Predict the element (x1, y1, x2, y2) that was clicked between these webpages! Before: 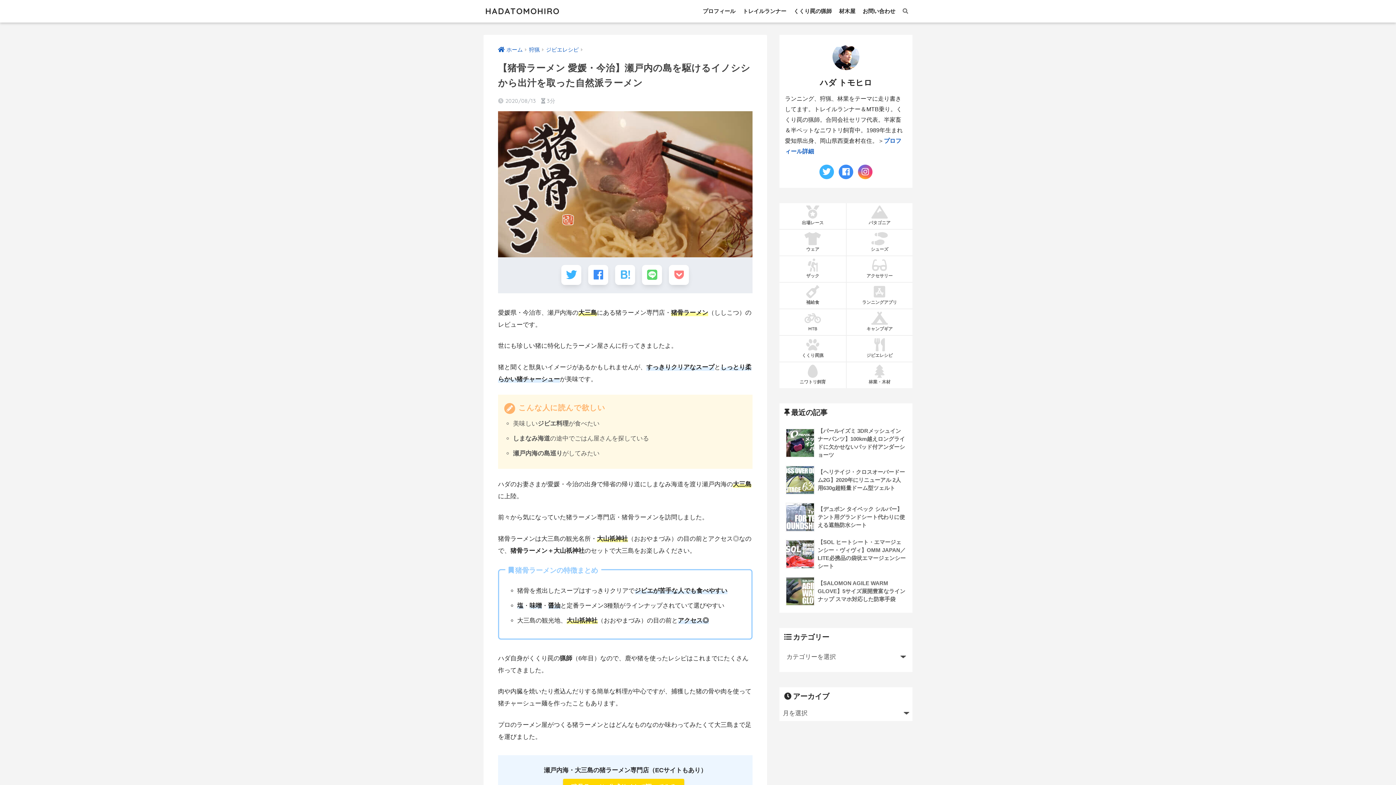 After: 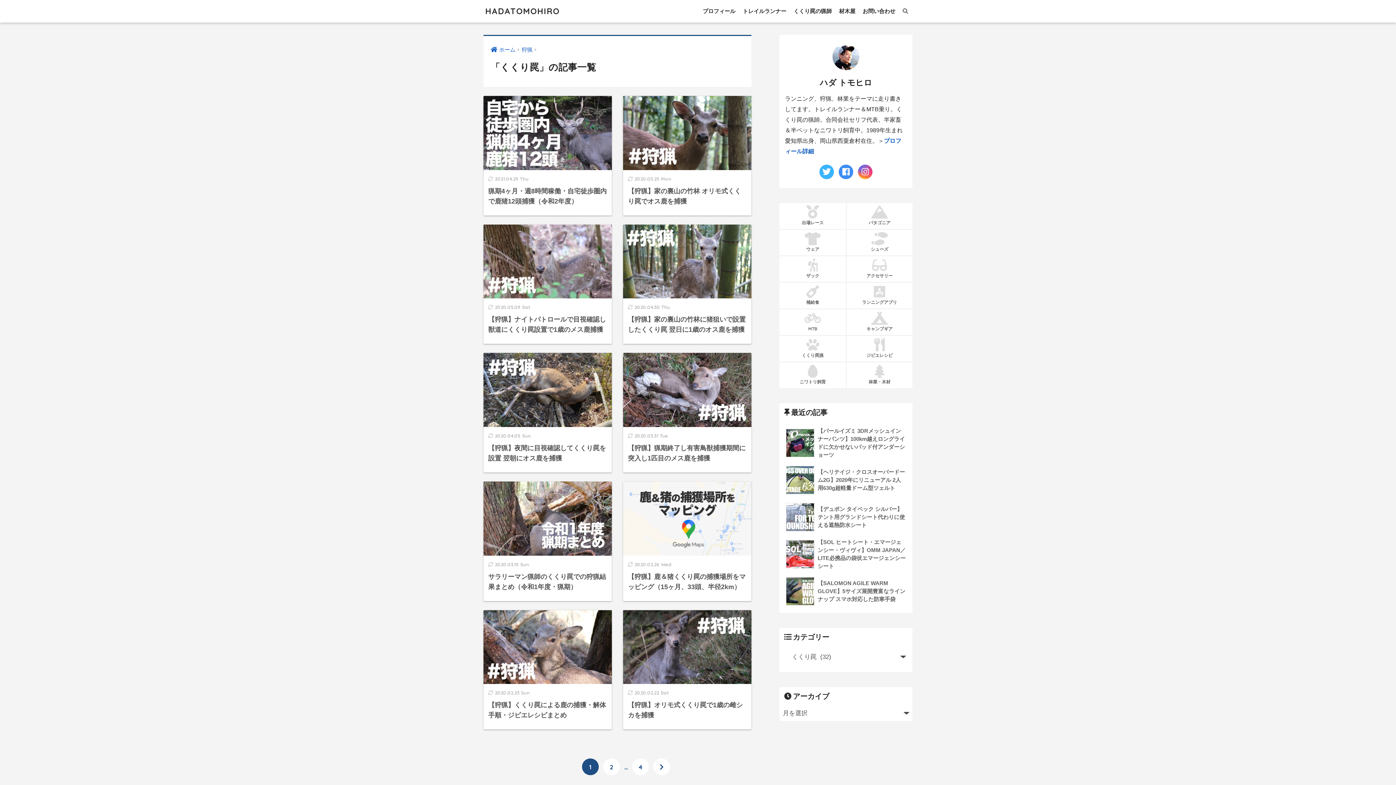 Action: label: くくり罠猟 bbox: (779, 335, 846, 361)